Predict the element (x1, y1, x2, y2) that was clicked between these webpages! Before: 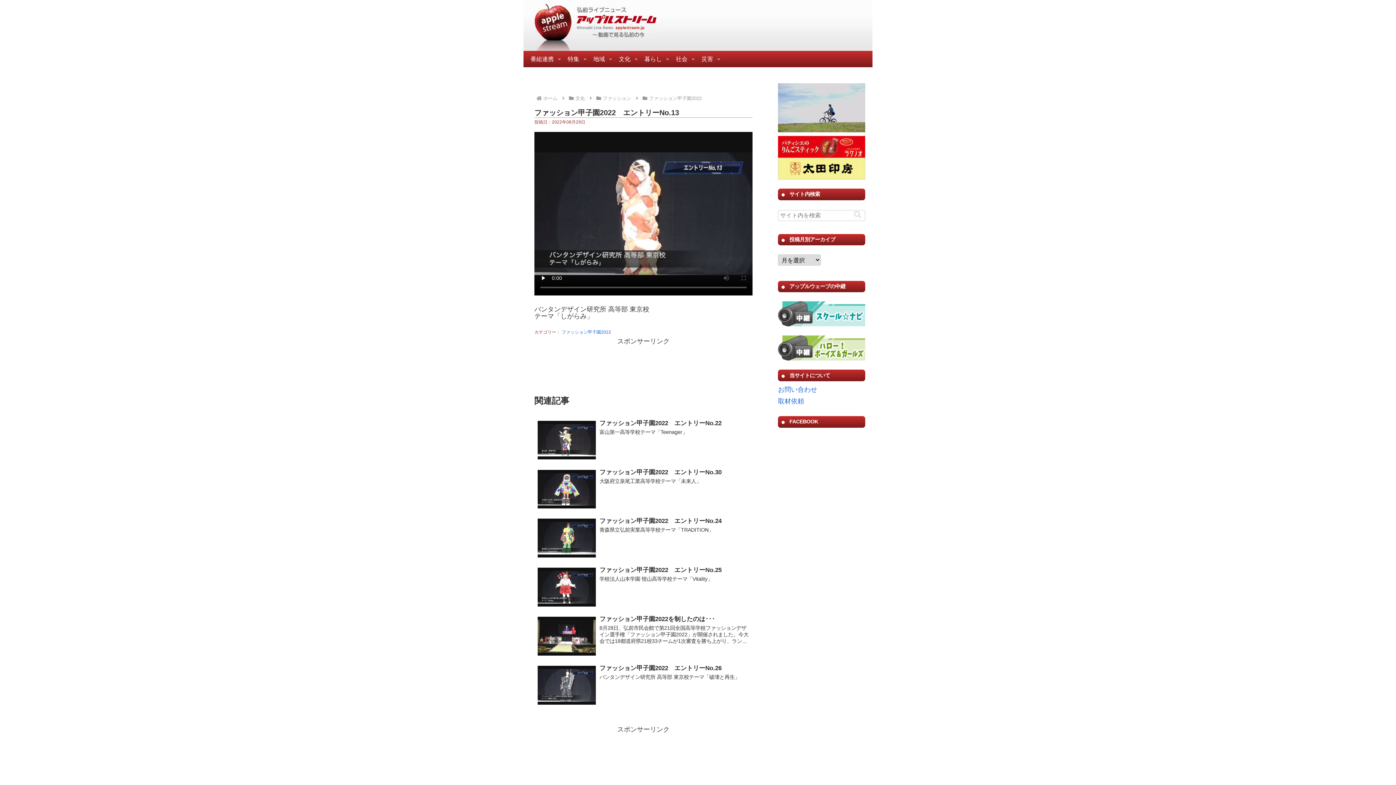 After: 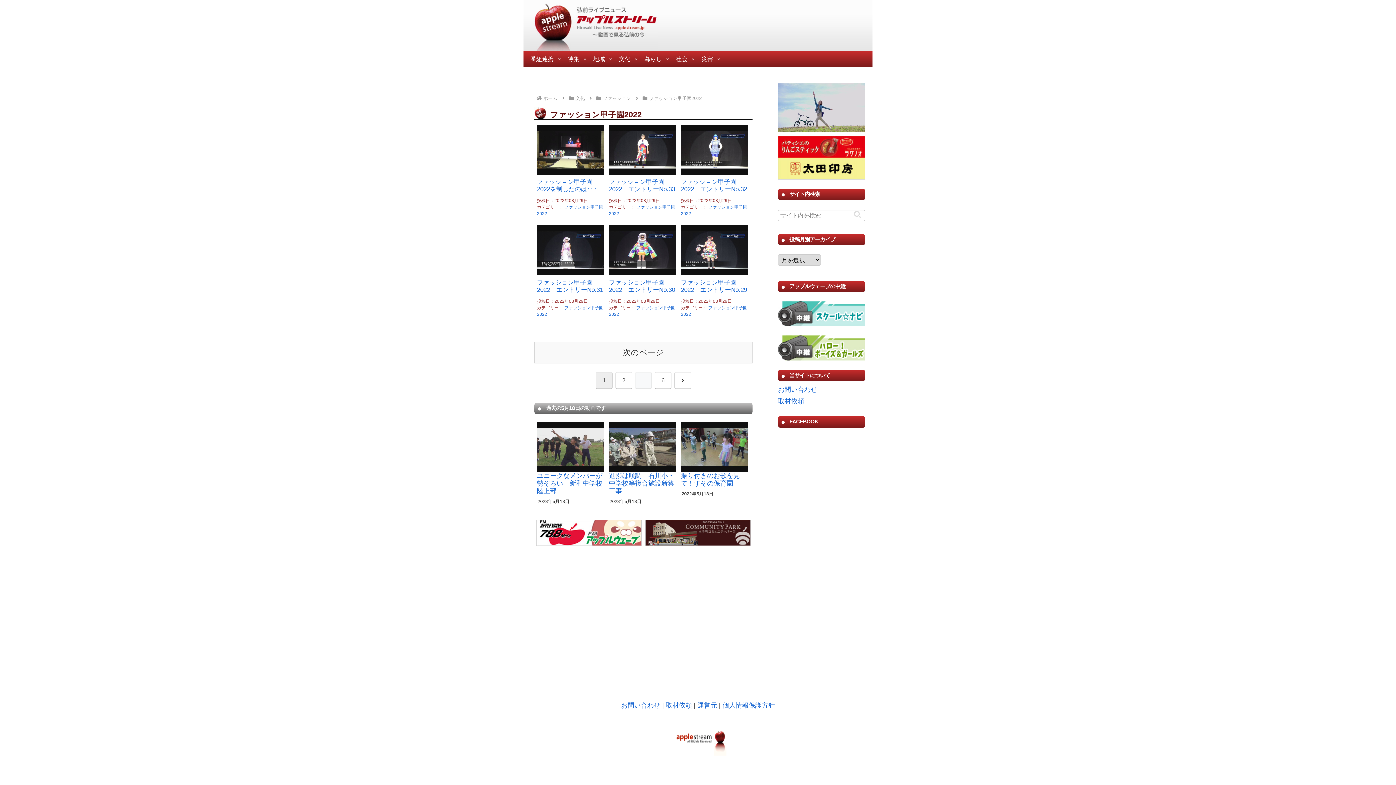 Action: label: ファッション甲子園2022 bbox: (648, 95, 702, 101)